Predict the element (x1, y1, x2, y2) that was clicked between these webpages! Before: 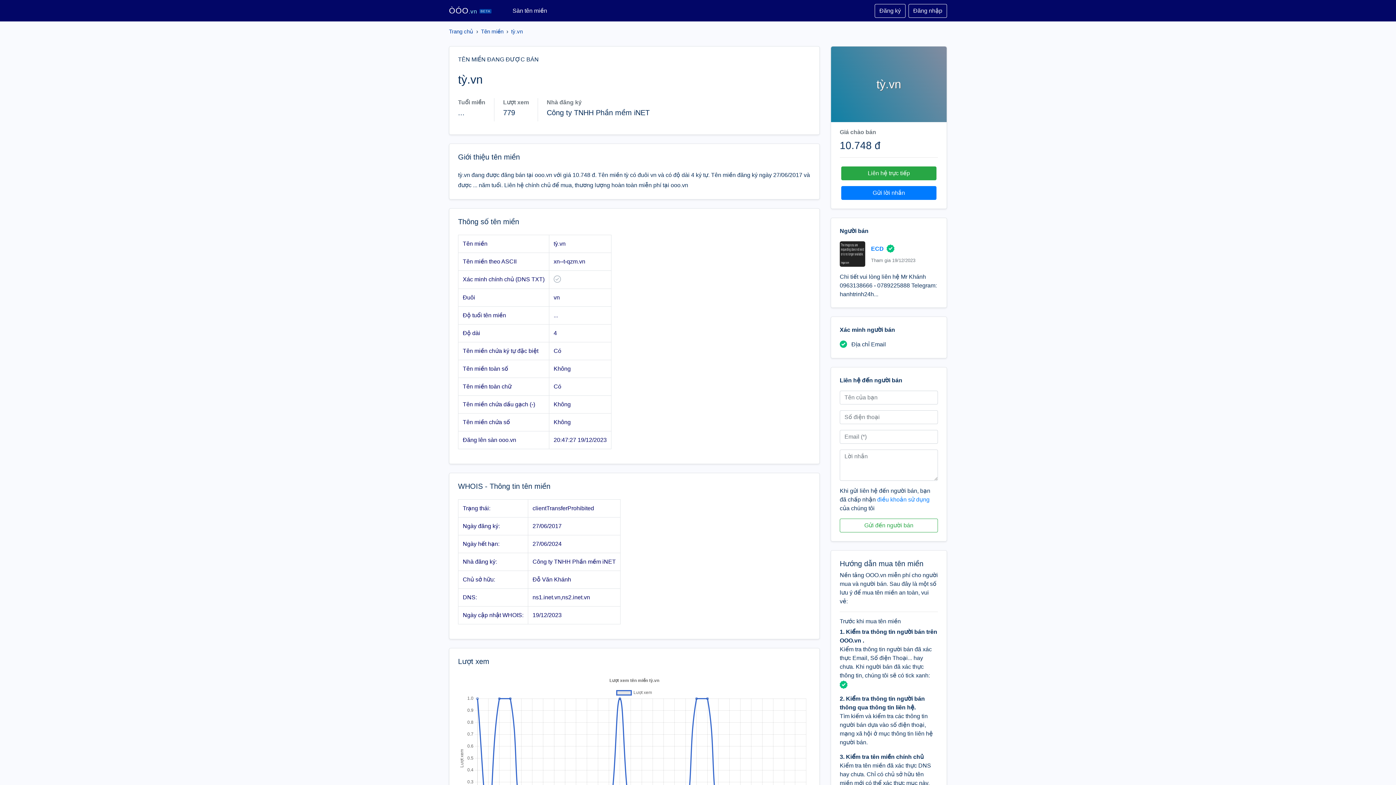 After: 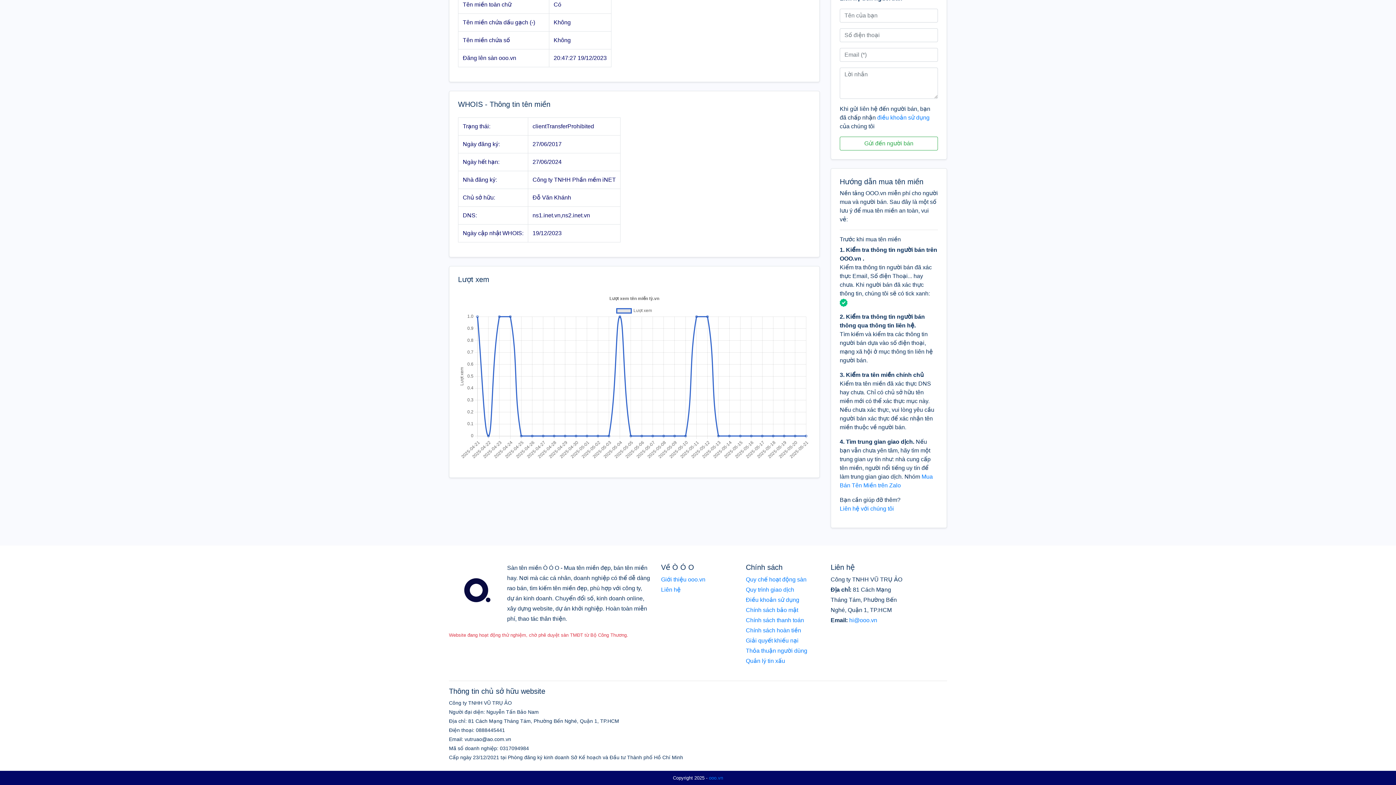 Action: bbox: (841, 186, 936, 200) label: Gửi lời nhắn